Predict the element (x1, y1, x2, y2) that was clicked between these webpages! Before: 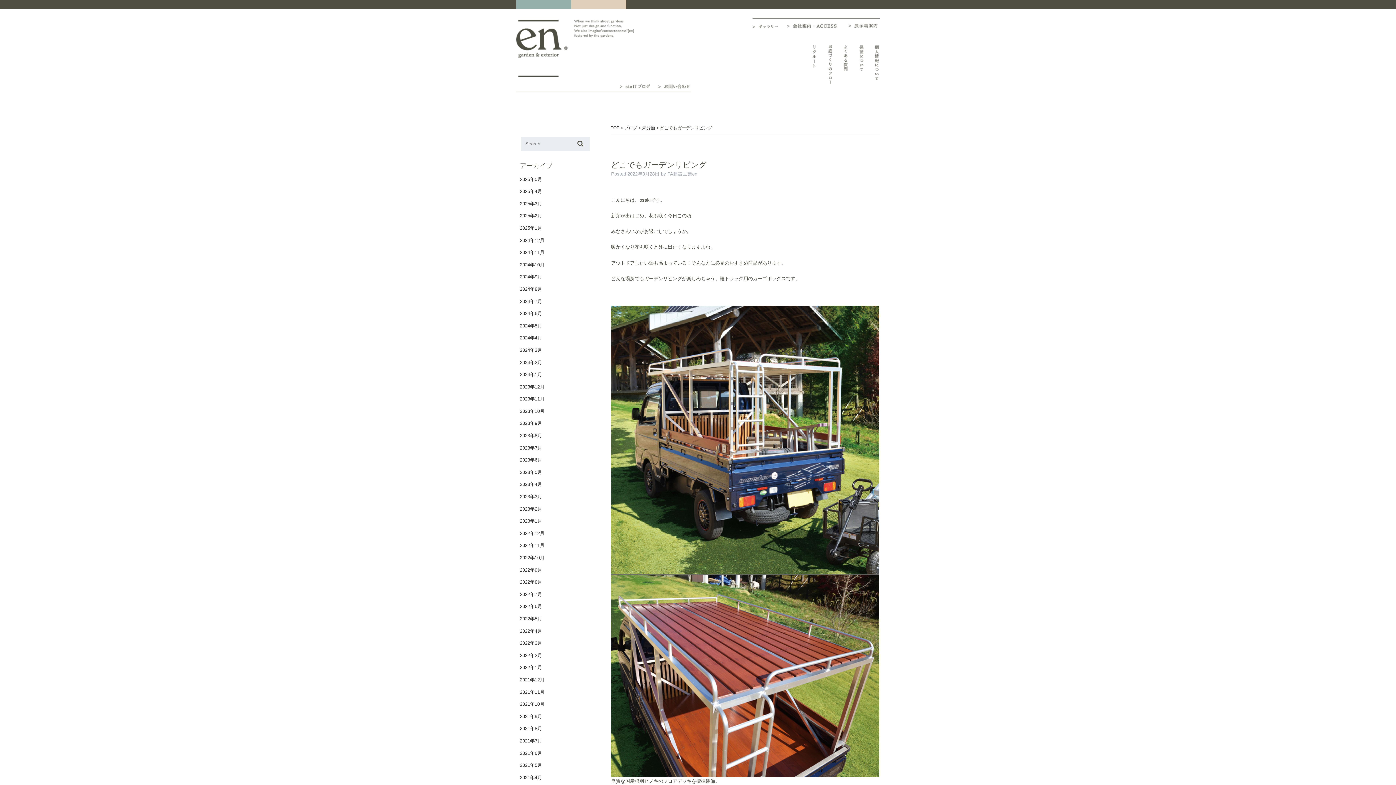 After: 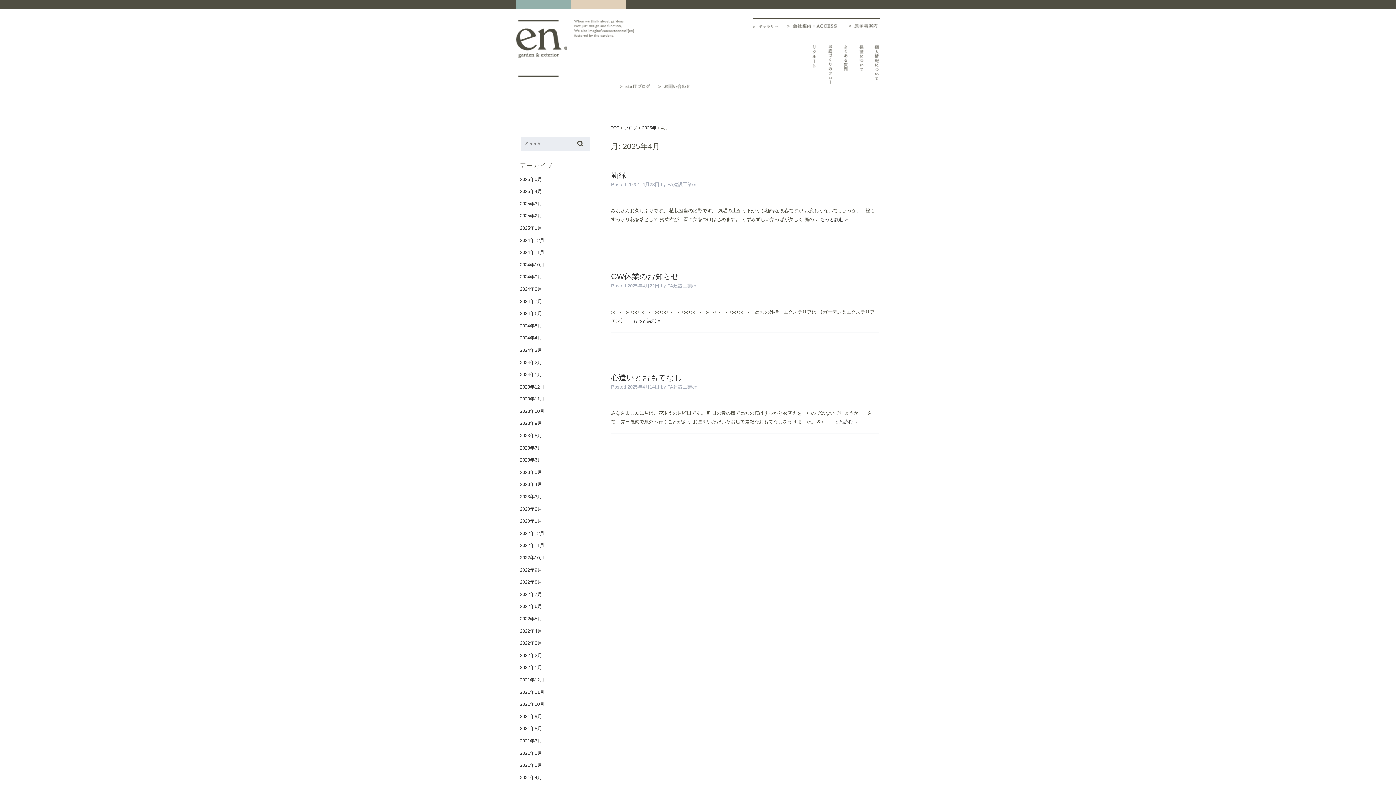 Action: bbox: (520, 188, 542, 194) label: 2025年4月